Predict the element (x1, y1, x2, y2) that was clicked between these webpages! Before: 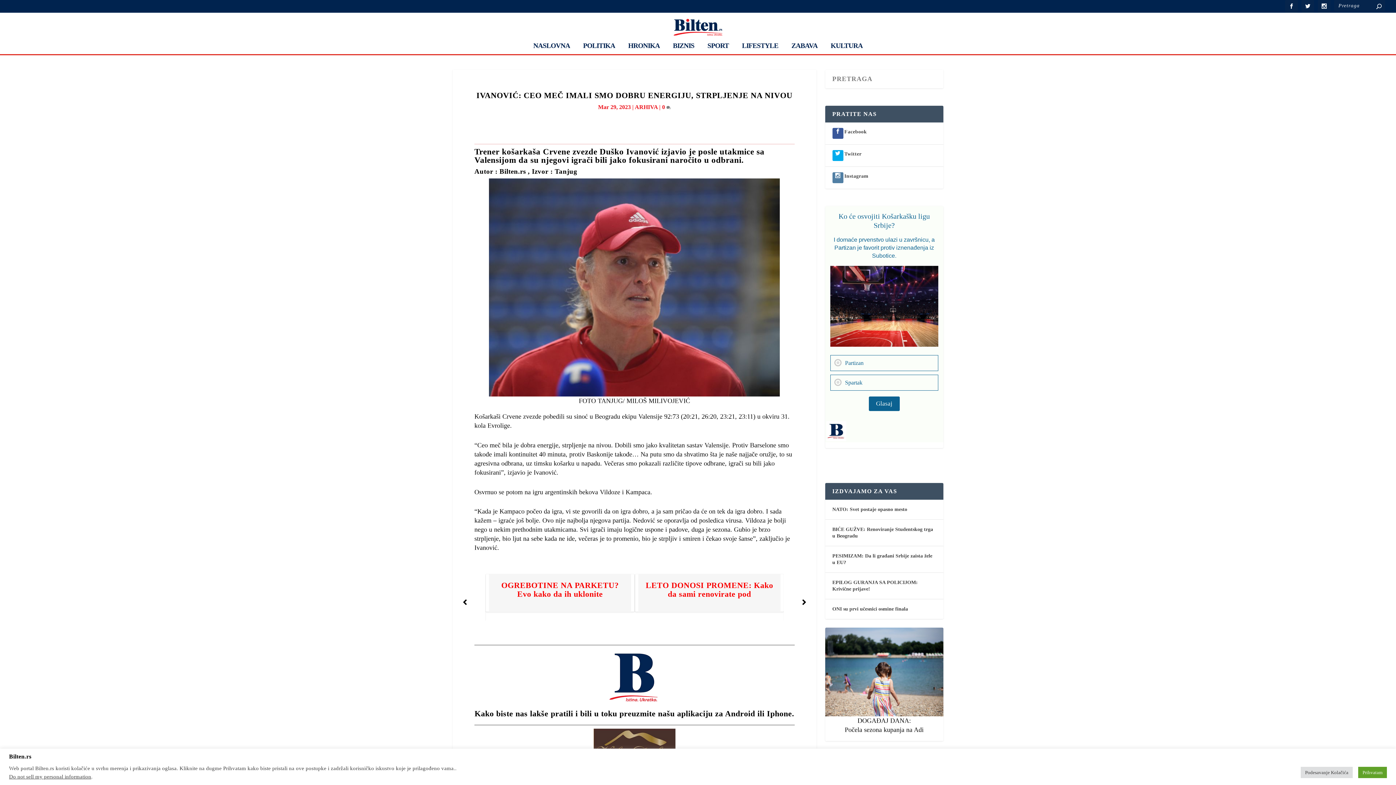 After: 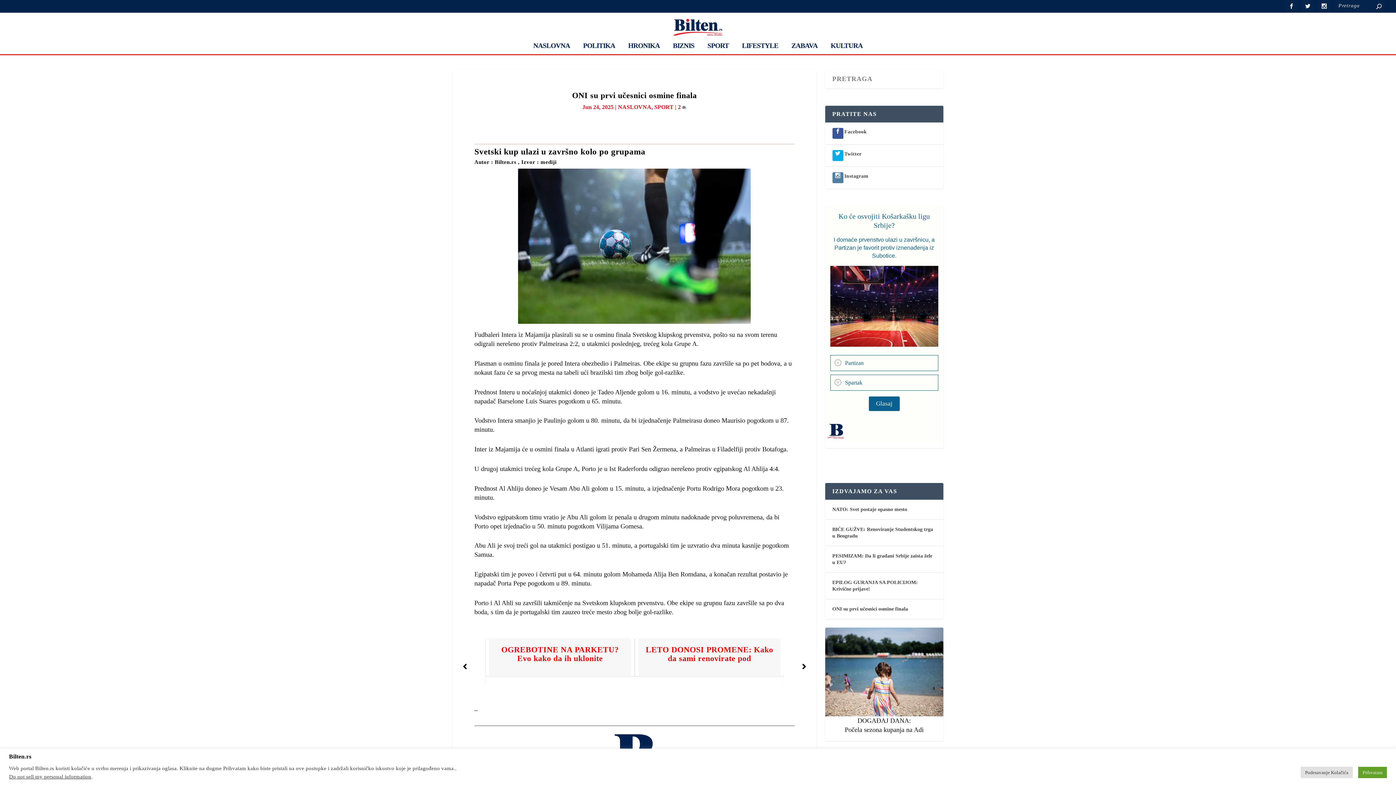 Action: label: ONI su prvi učesnici osmine finala bbox: (832, 605, 908, 613)